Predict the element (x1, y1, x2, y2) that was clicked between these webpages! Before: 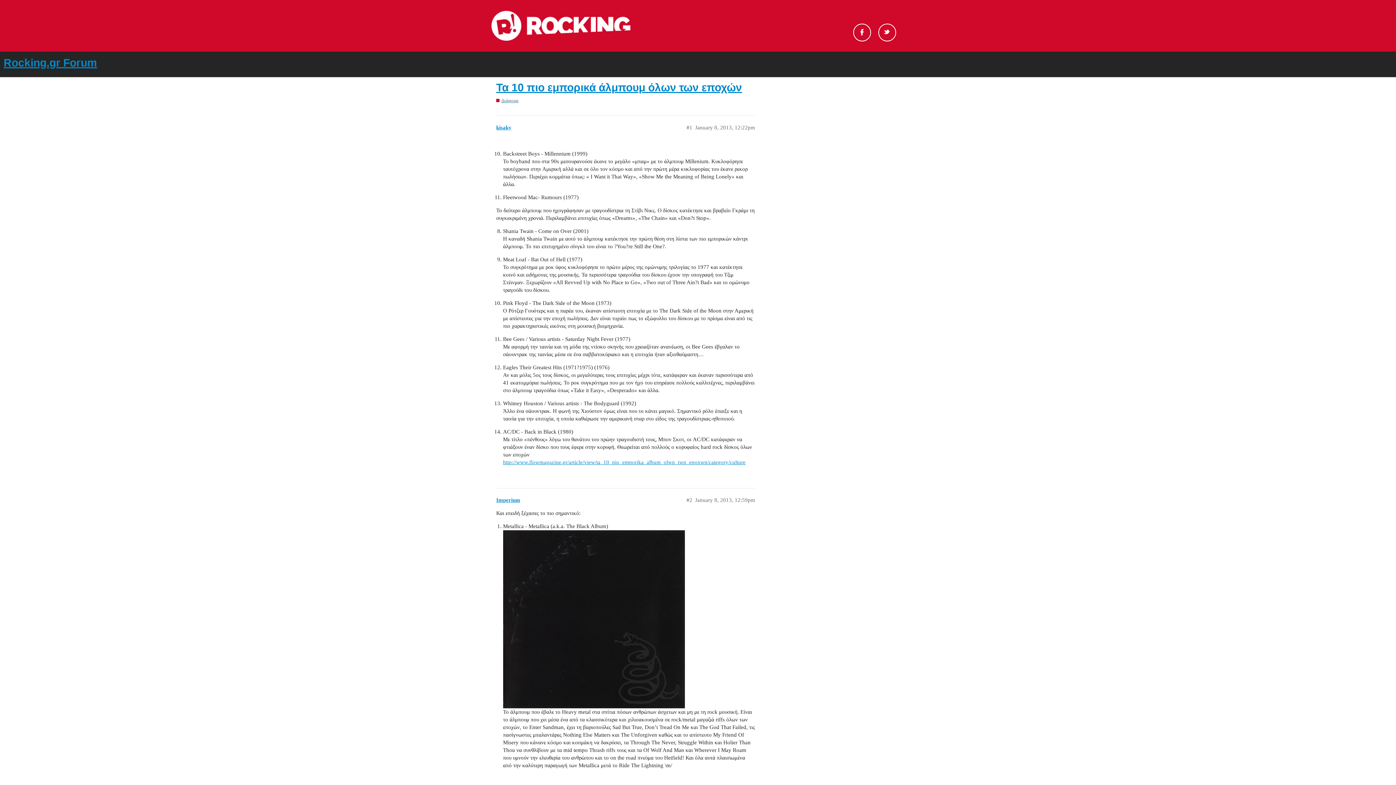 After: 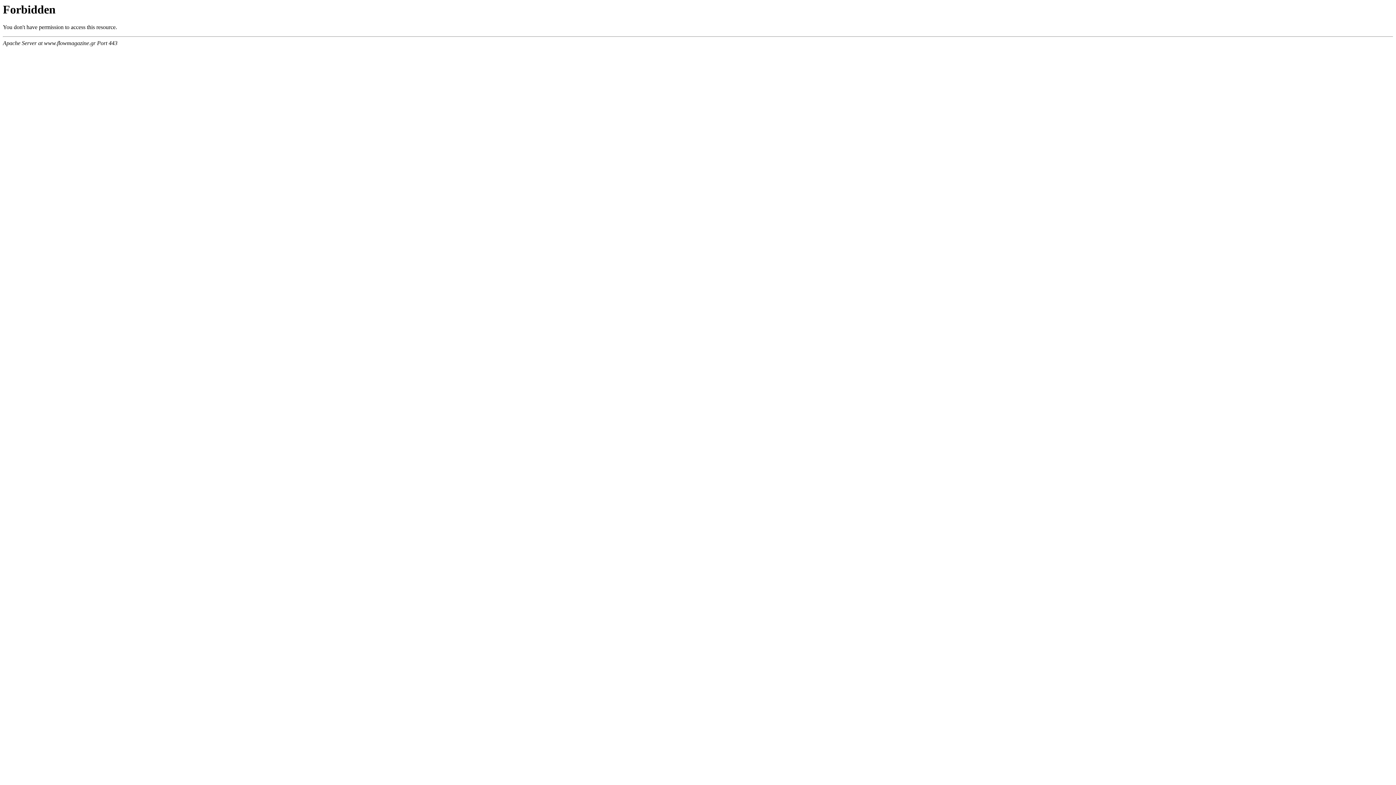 Action: label: http://www.flowmagazine.gr/article/view/ta_10_pio_emporika_album_olwn_twn_epoxwn/category/culture bbox: (503, 459, 745, 465)